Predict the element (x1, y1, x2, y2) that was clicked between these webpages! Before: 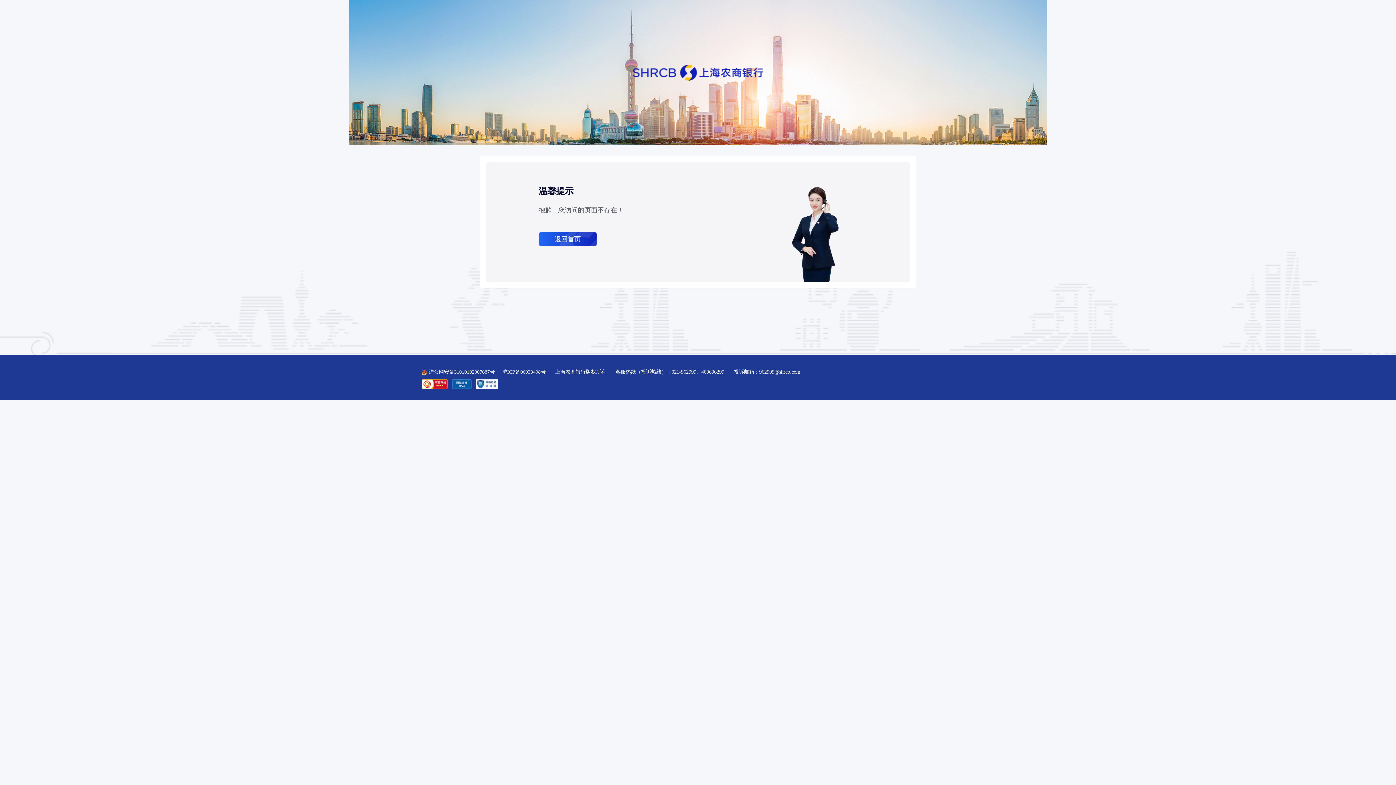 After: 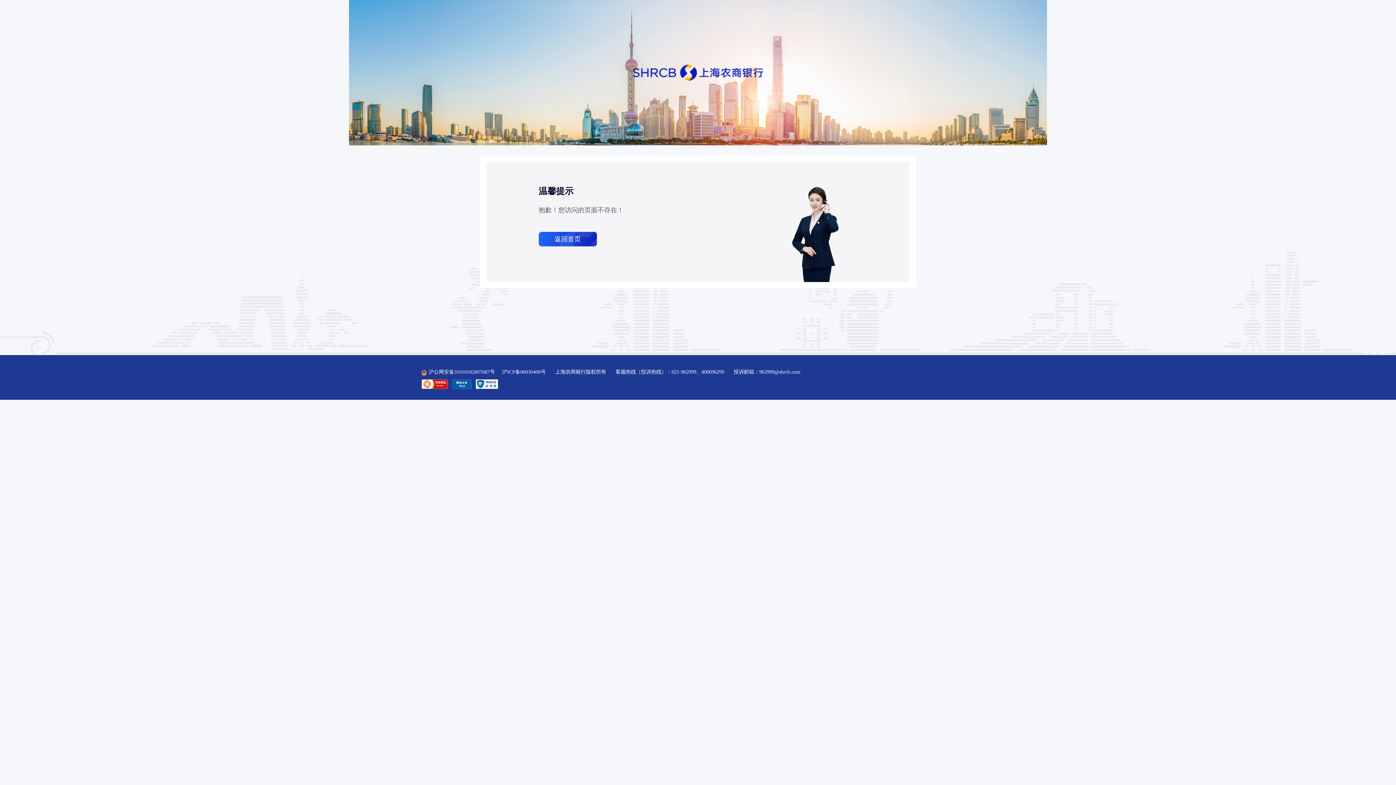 Action: bbox: (502, 369, 545, 374) label: 沪ICP备06030408号